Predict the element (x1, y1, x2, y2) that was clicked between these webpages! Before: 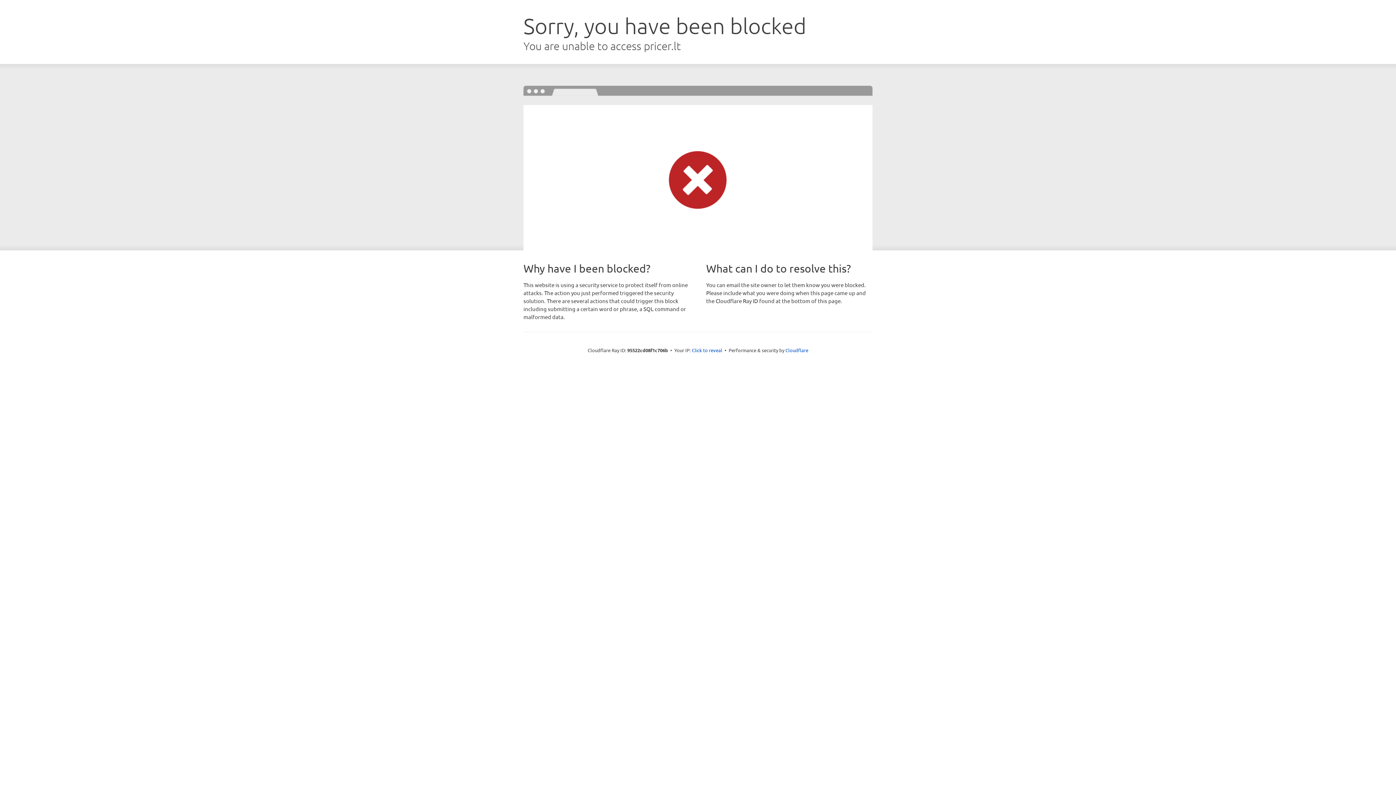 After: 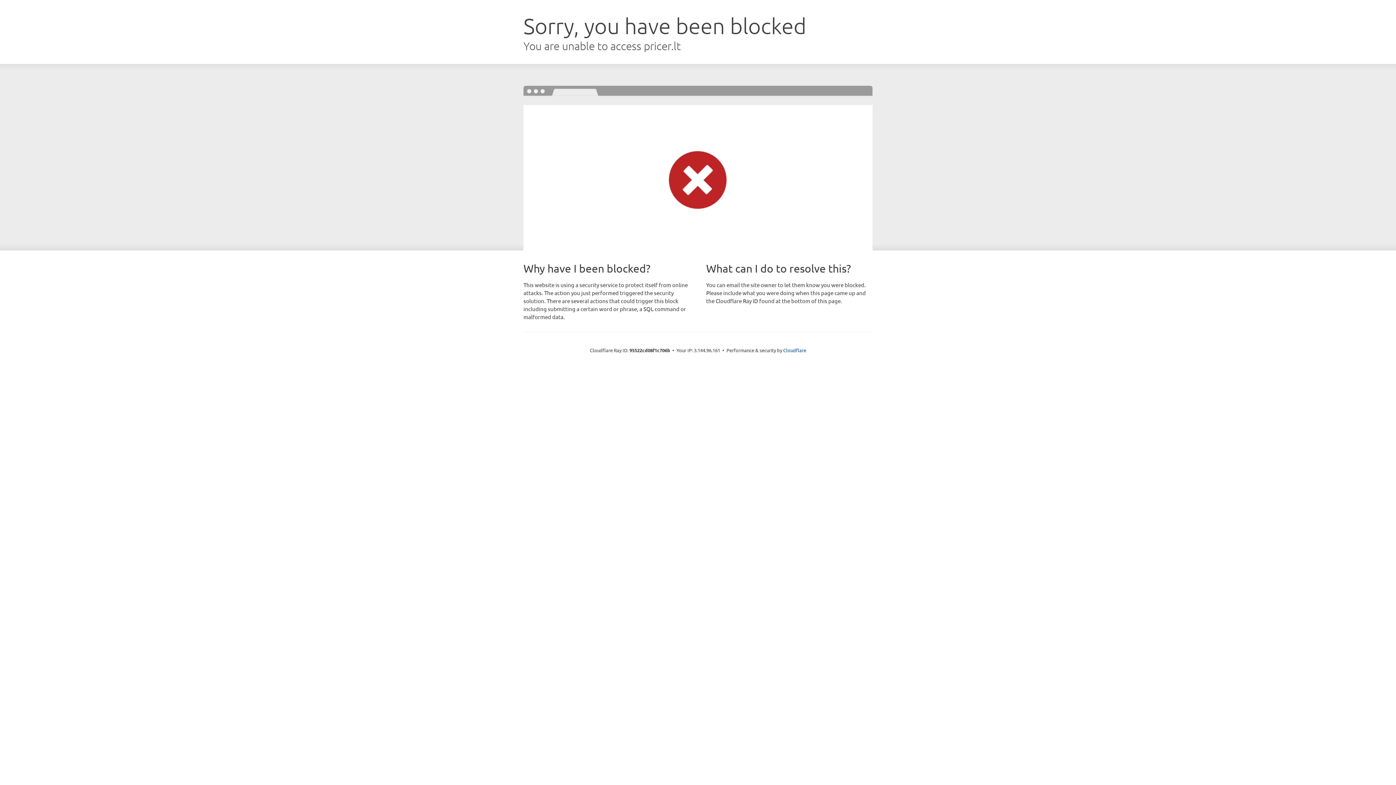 Action: bbox: (692, 346, 722, 353) label: Click to reveal